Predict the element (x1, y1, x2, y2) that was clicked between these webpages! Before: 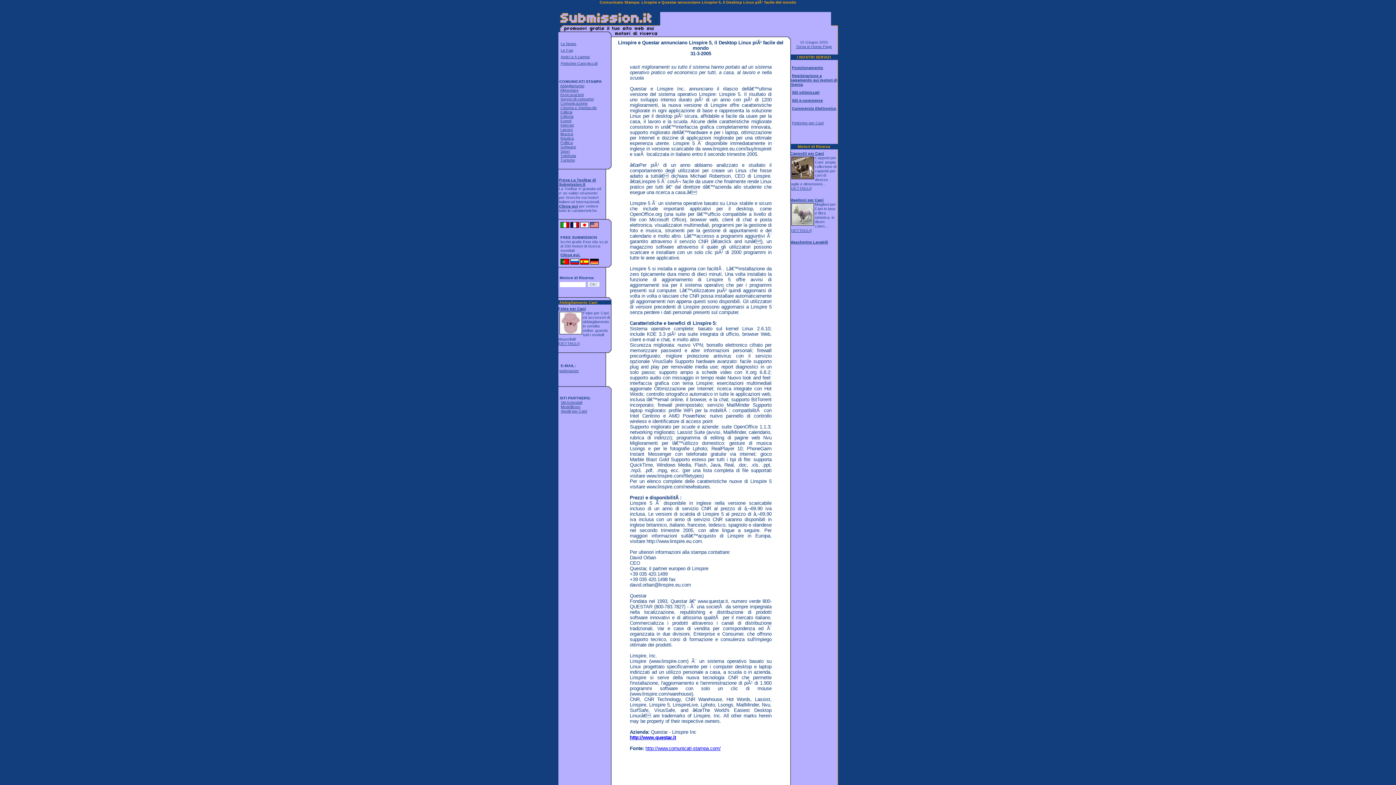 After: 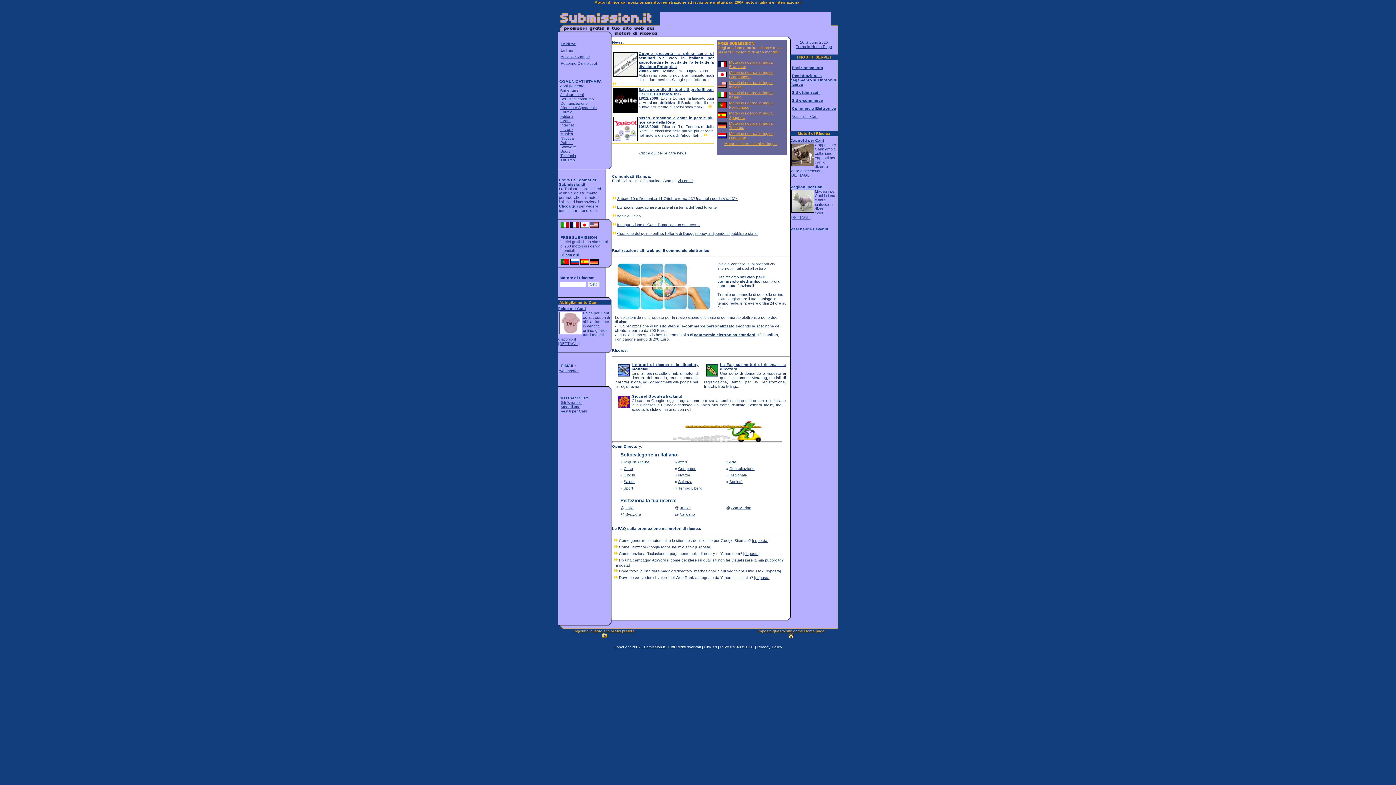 Action: bbox: (558, 29, 660, 35)